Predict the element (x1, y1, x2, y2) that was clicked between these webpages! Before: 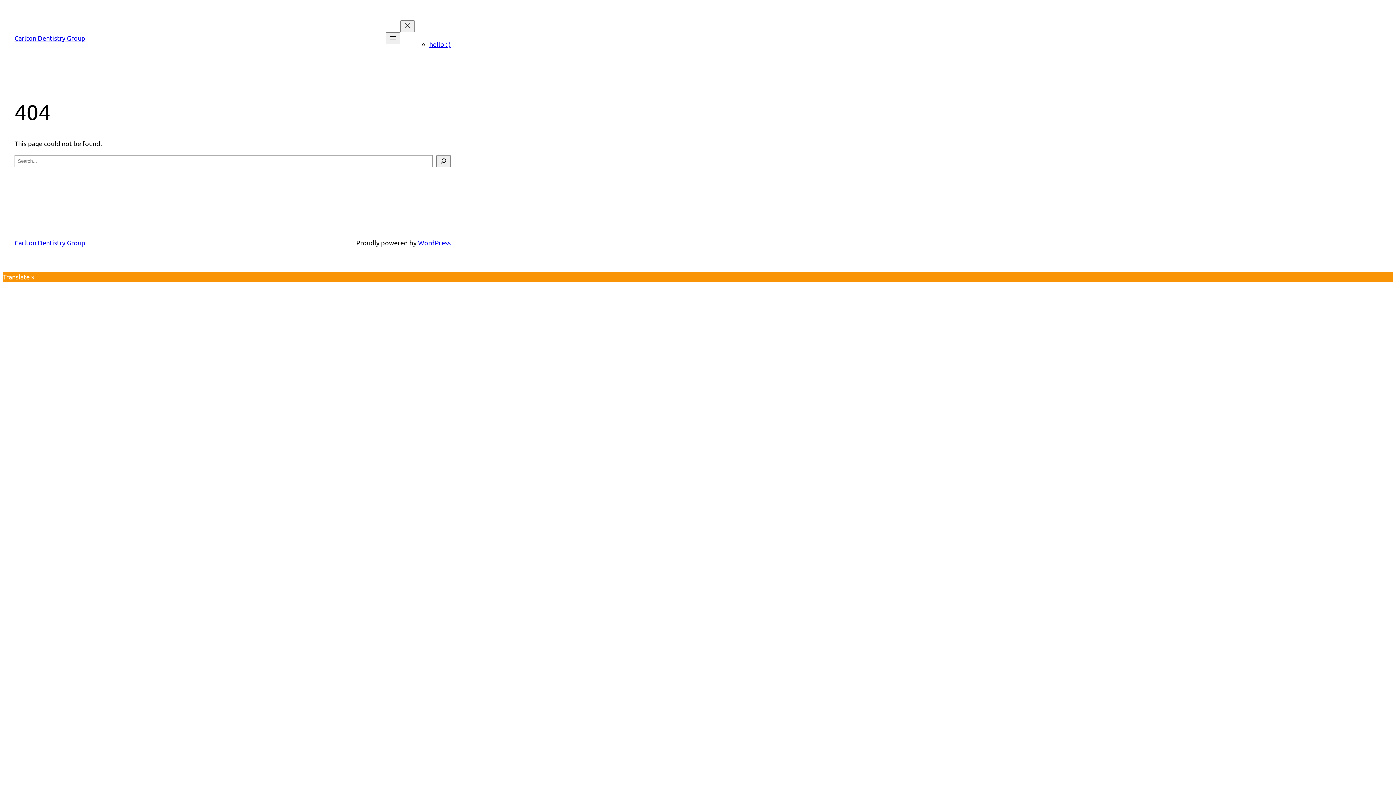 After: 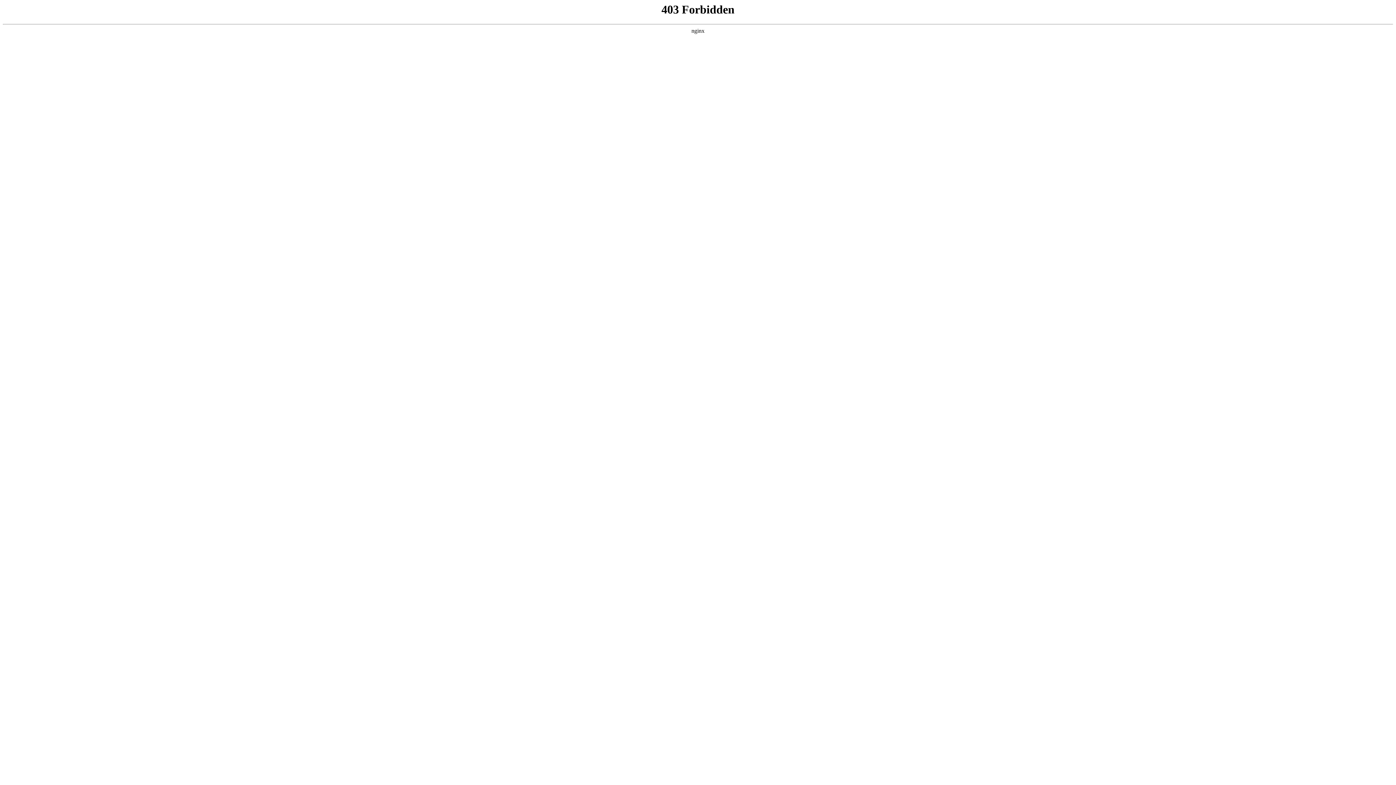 Action: bbox: (418, 238, 450, 246) label: WordPress